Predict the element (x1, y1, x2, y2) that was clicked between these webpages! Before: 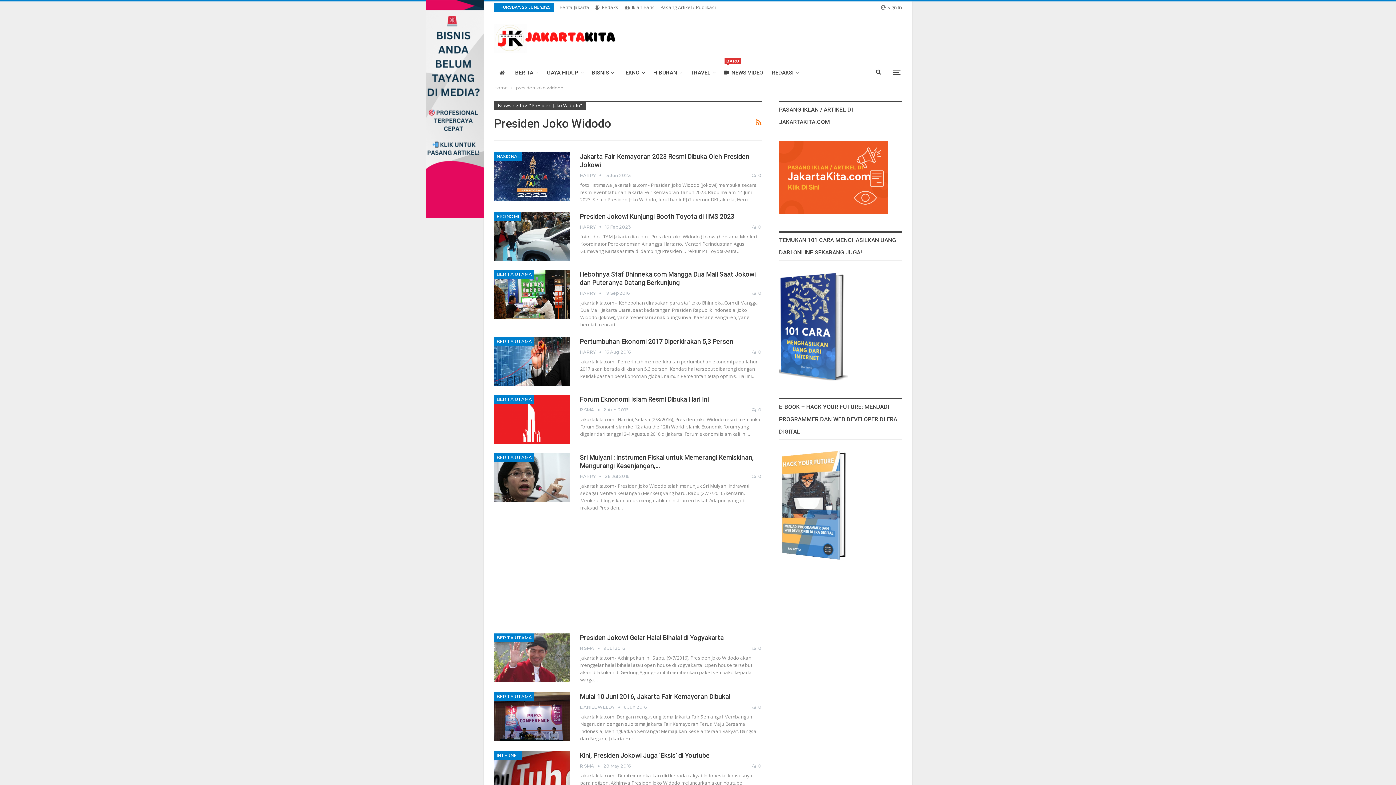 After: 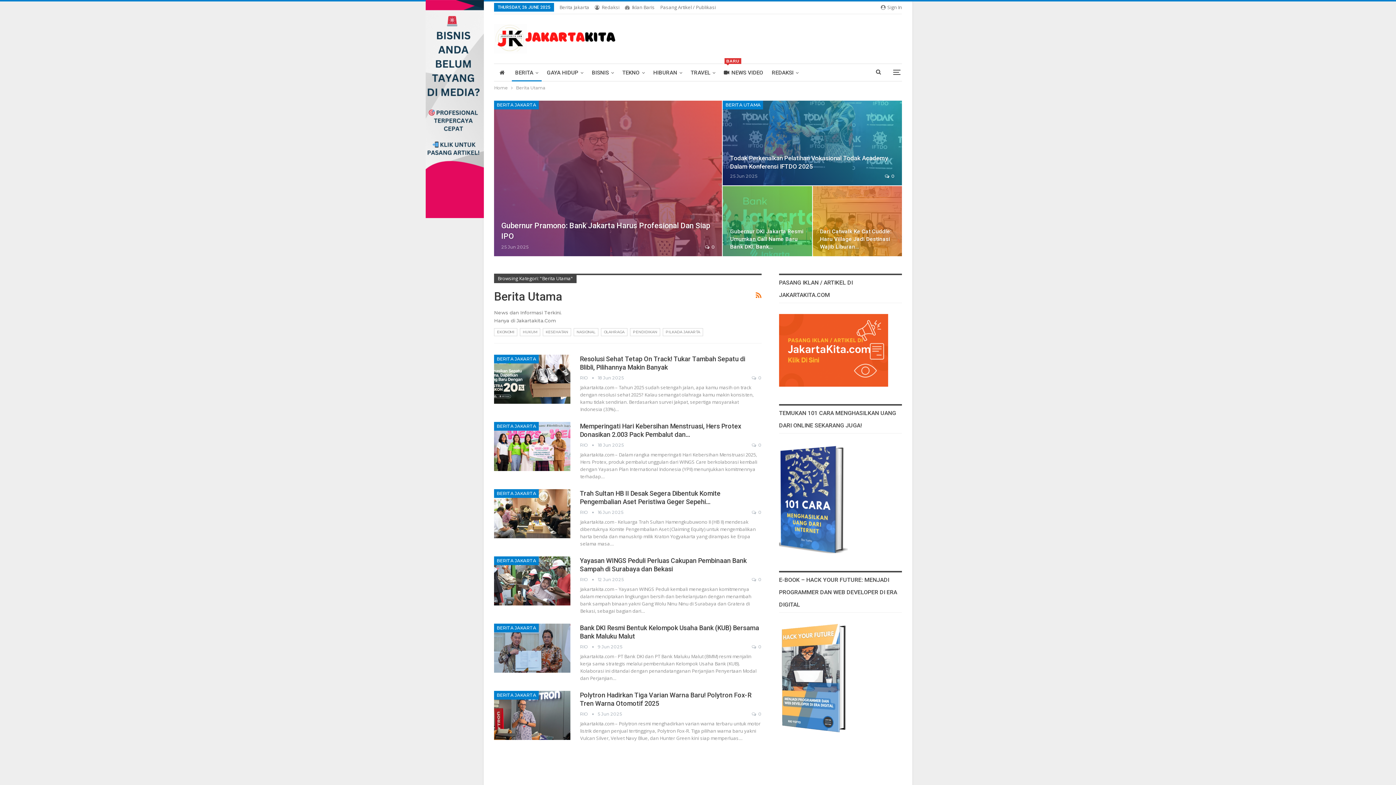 Action: bbox: (494, 453, 534, 462) label: BERITA UTAMA